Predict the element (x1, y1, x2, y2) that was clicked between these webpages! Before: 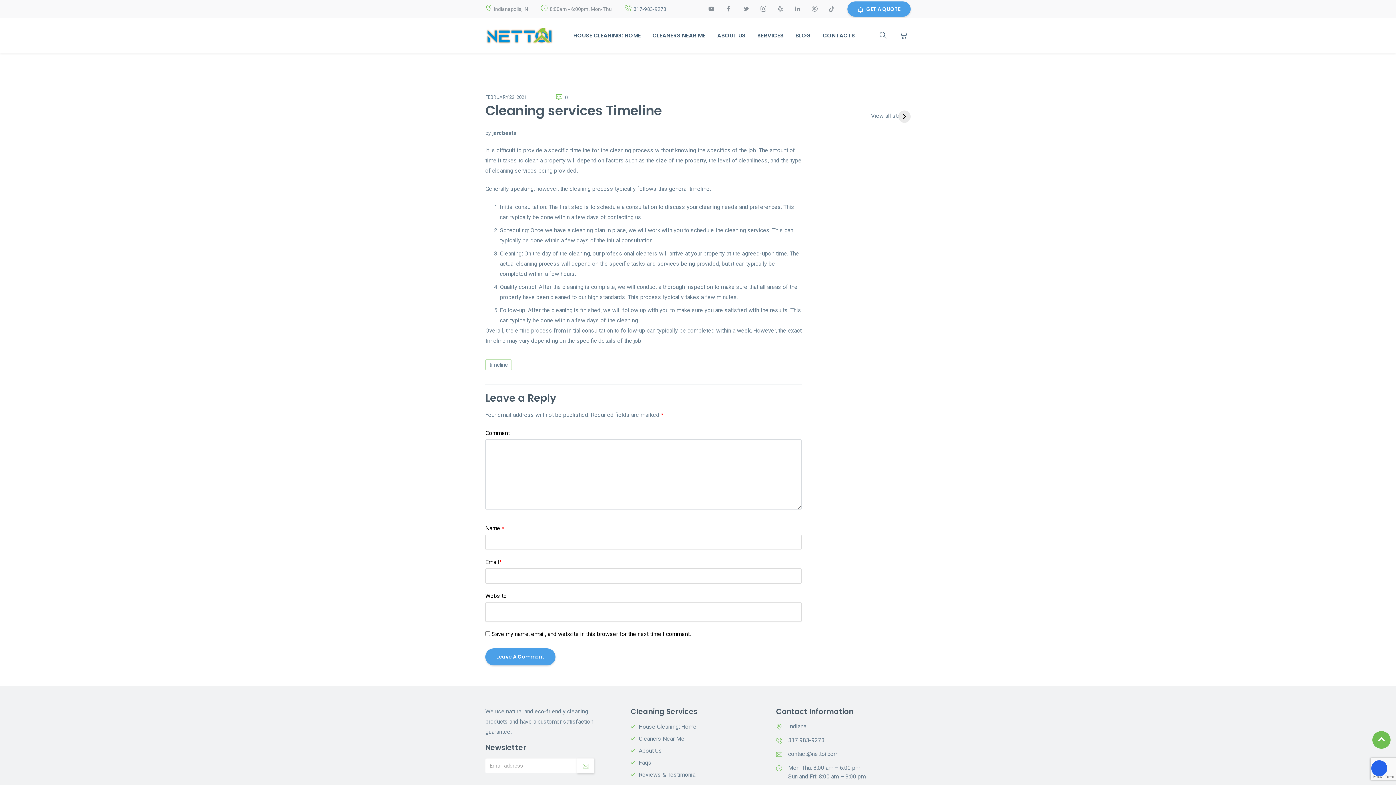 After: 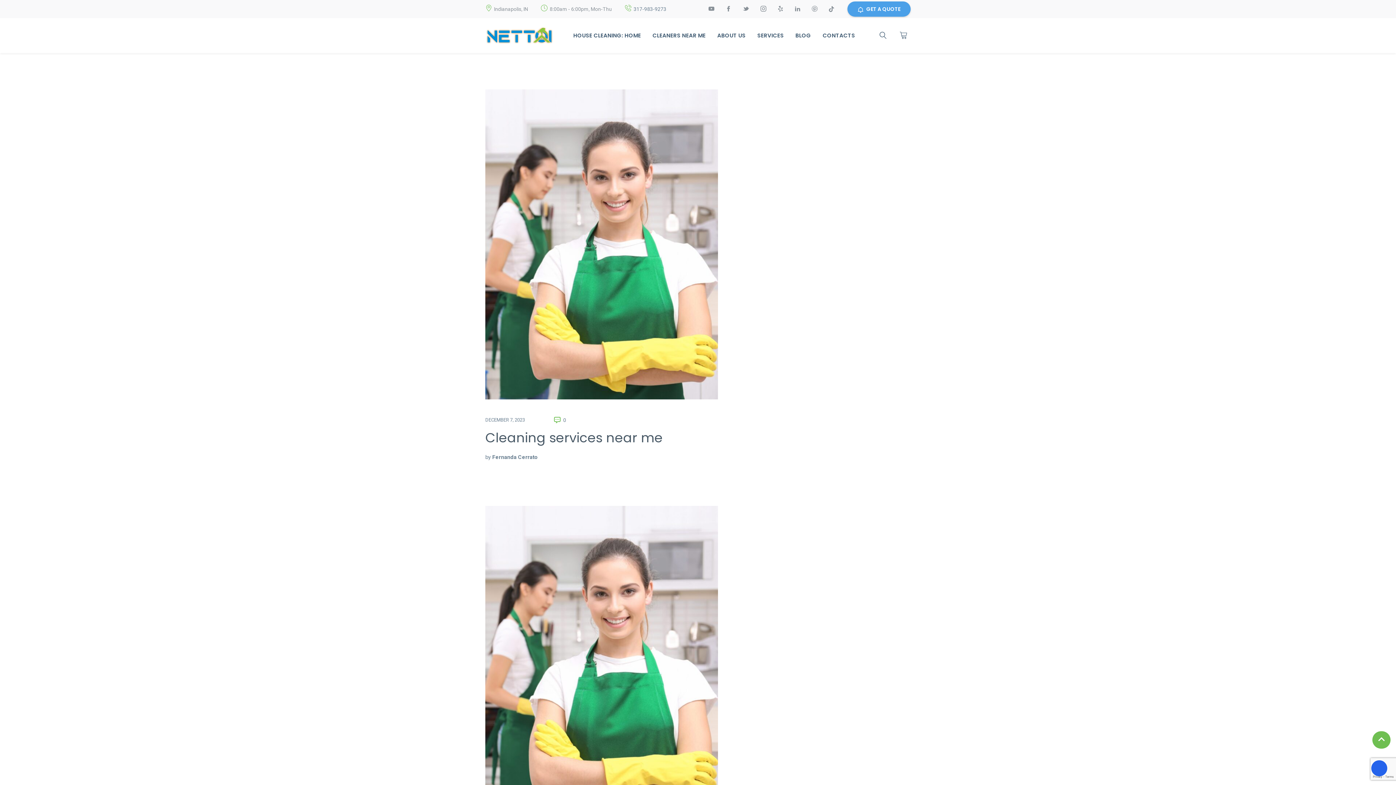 Action: label: View all stories bbox: (871, 112, 910, 119)